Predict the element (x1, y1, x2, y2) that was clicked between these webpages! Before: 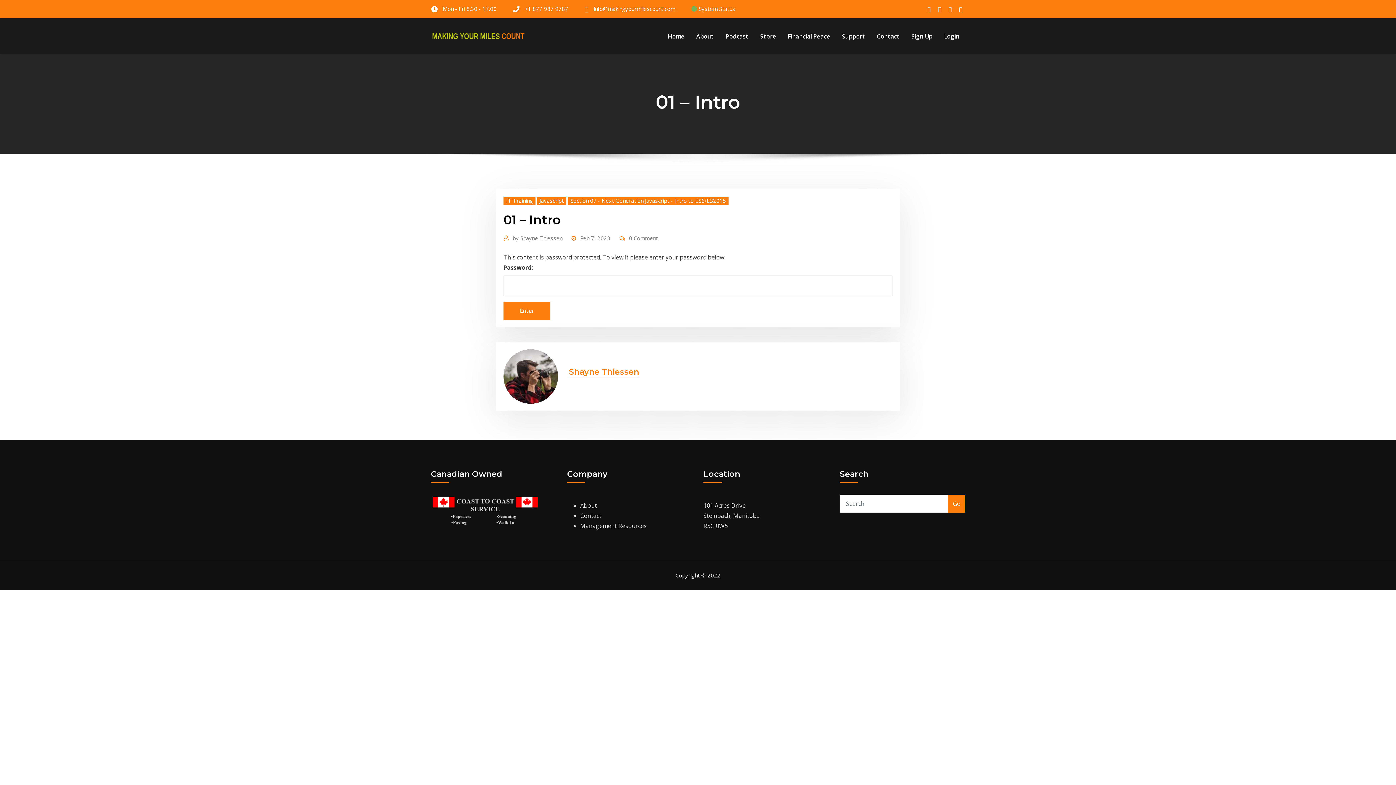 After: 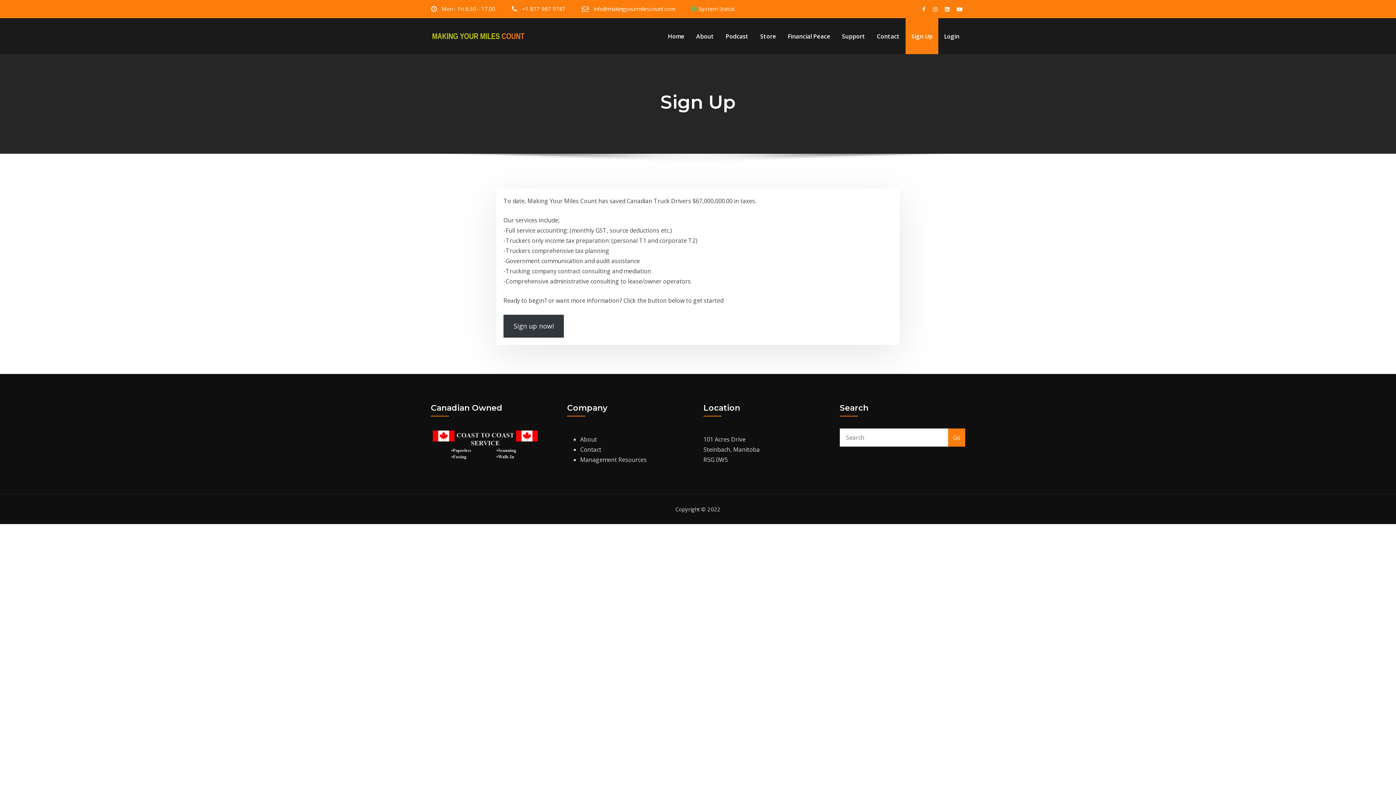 Action: label: Sign Up bbox: (905, 18, 938, 54)